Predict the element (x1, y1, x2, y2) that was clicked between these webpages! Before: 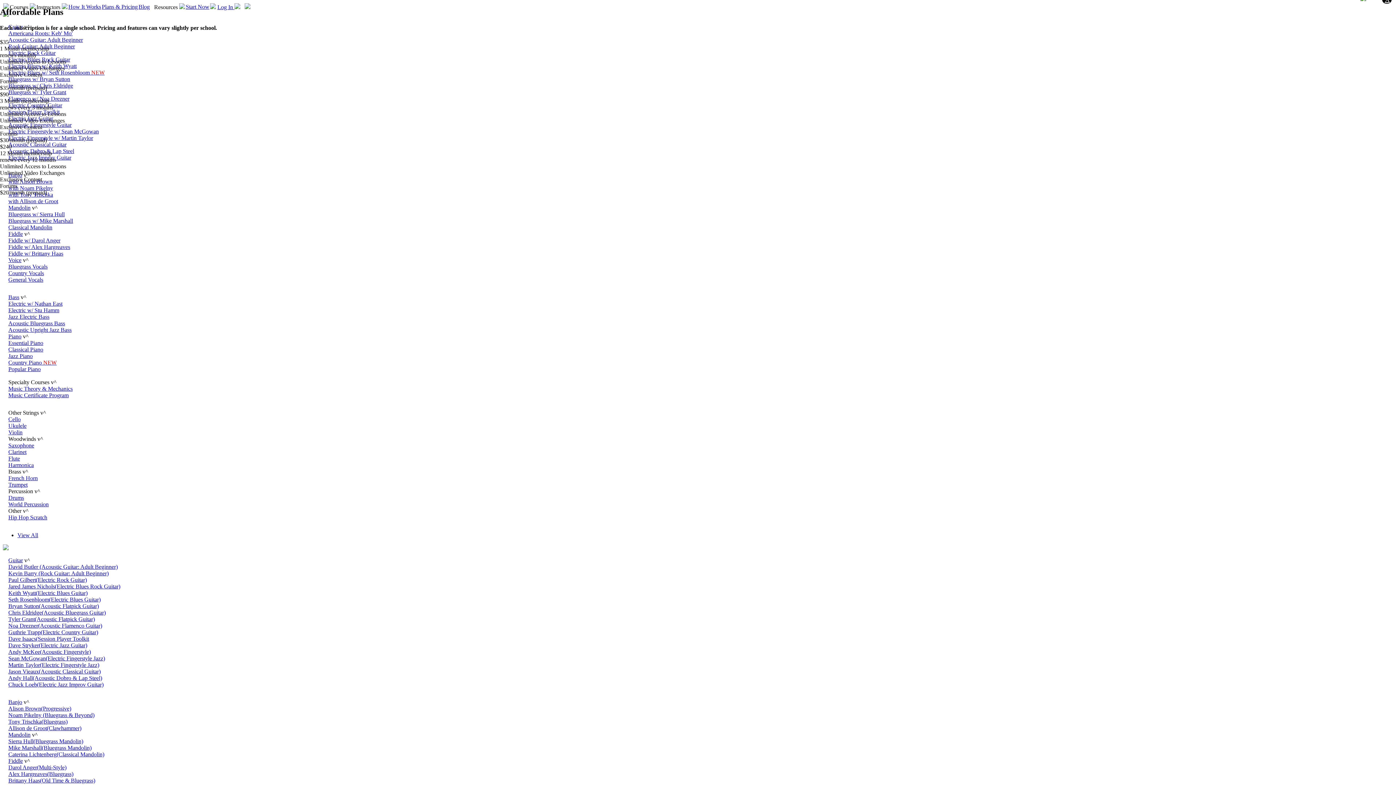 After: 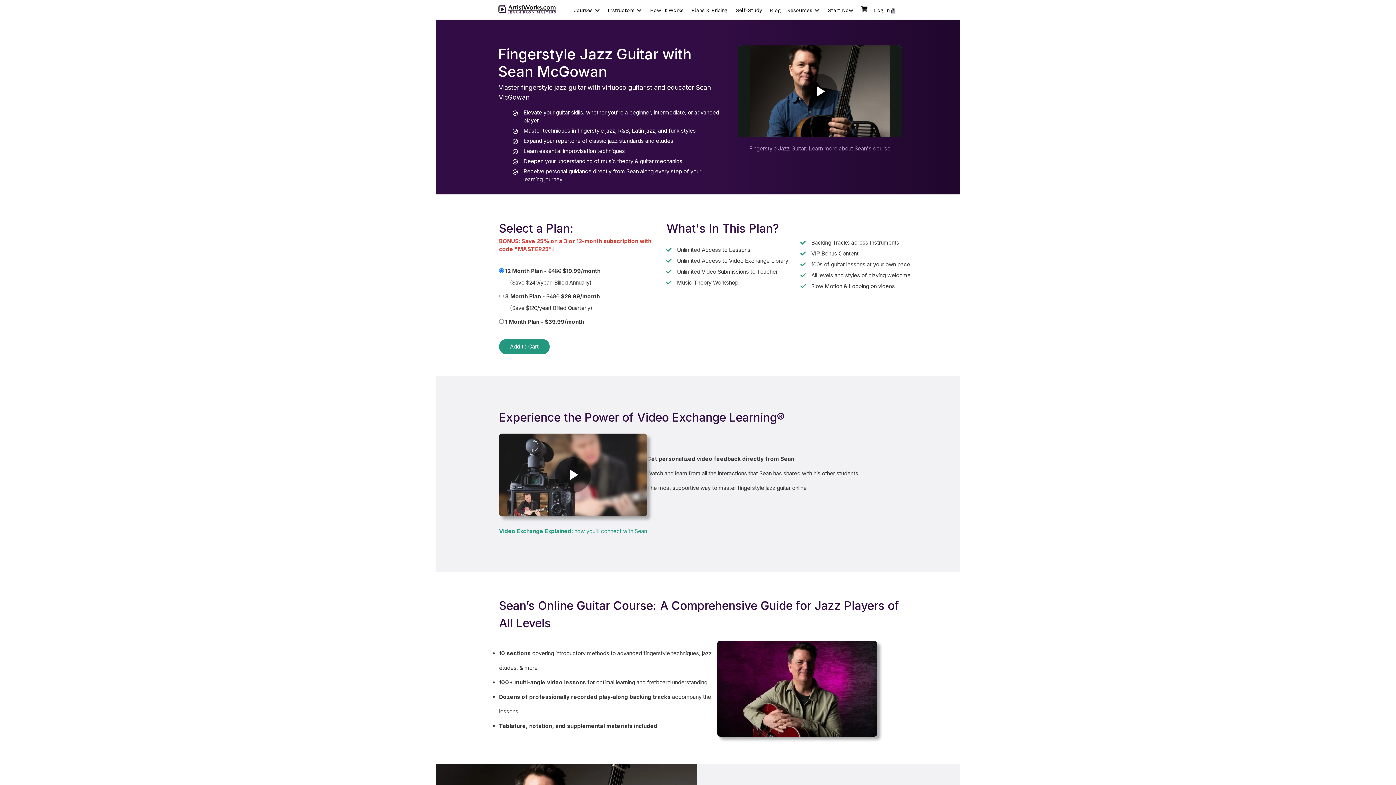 Action: label: Sean McGowan(Electric Fingerstyle Jazz) bbox: (8, 655, 105, 661)